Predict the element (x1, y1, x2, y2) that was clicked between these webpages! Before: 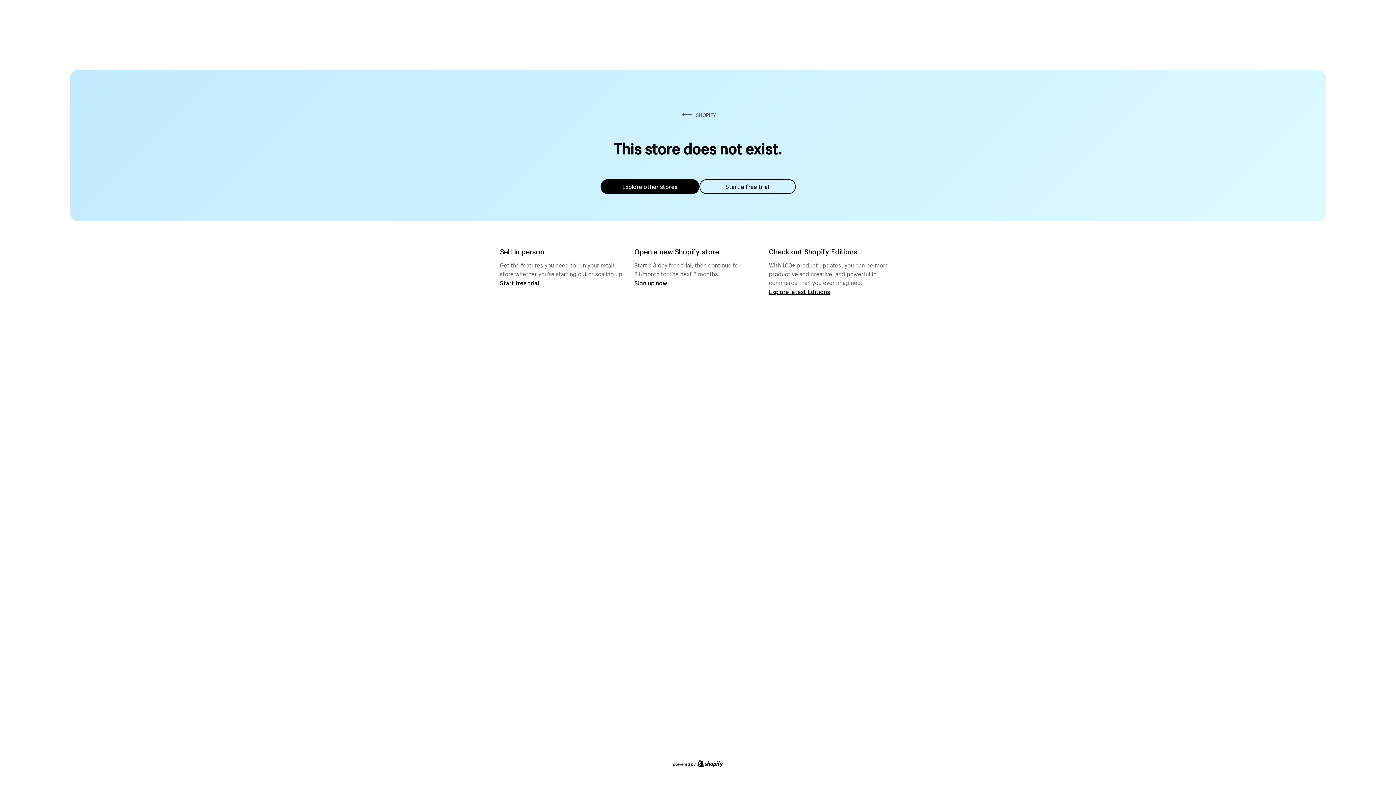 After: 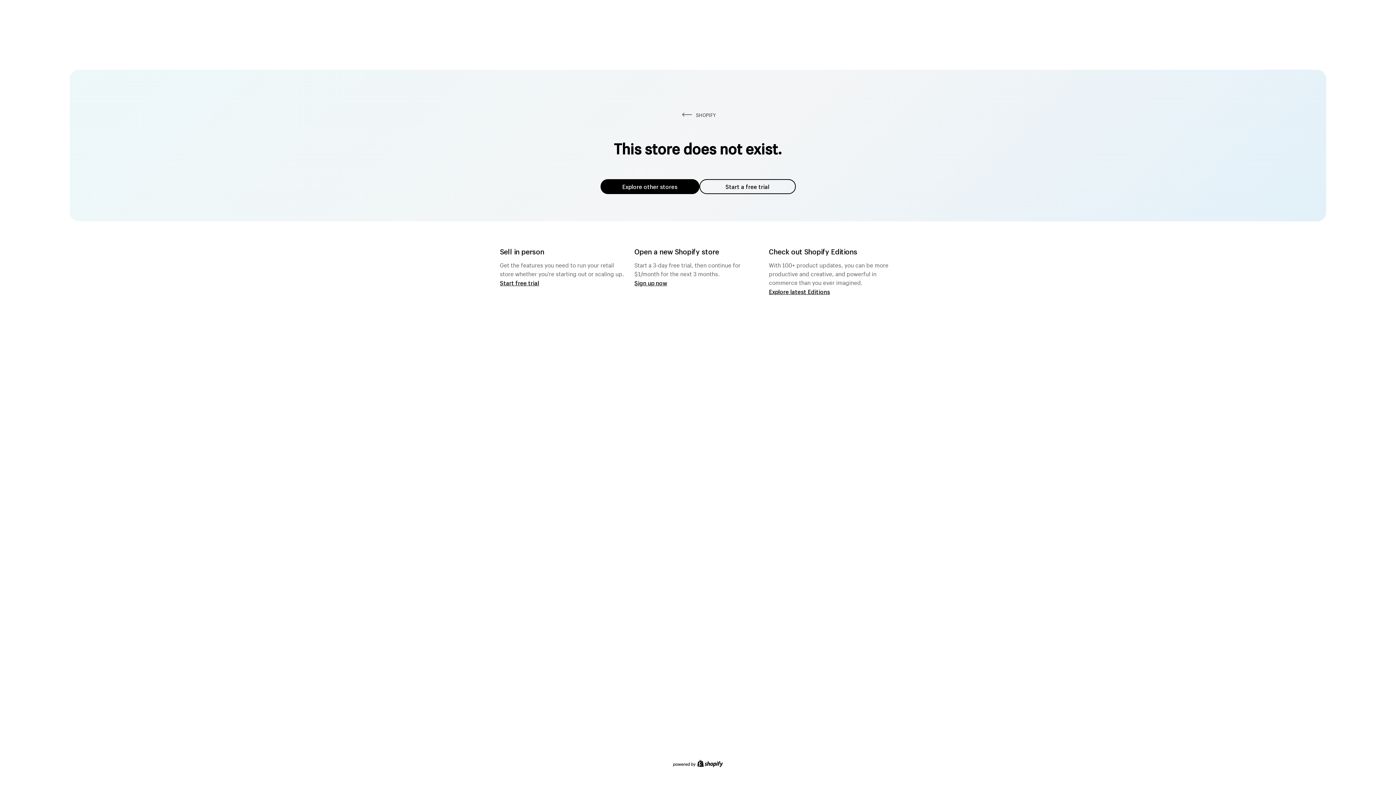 Action: label: Explore other stores bbox: (600, 179, 699, 194)